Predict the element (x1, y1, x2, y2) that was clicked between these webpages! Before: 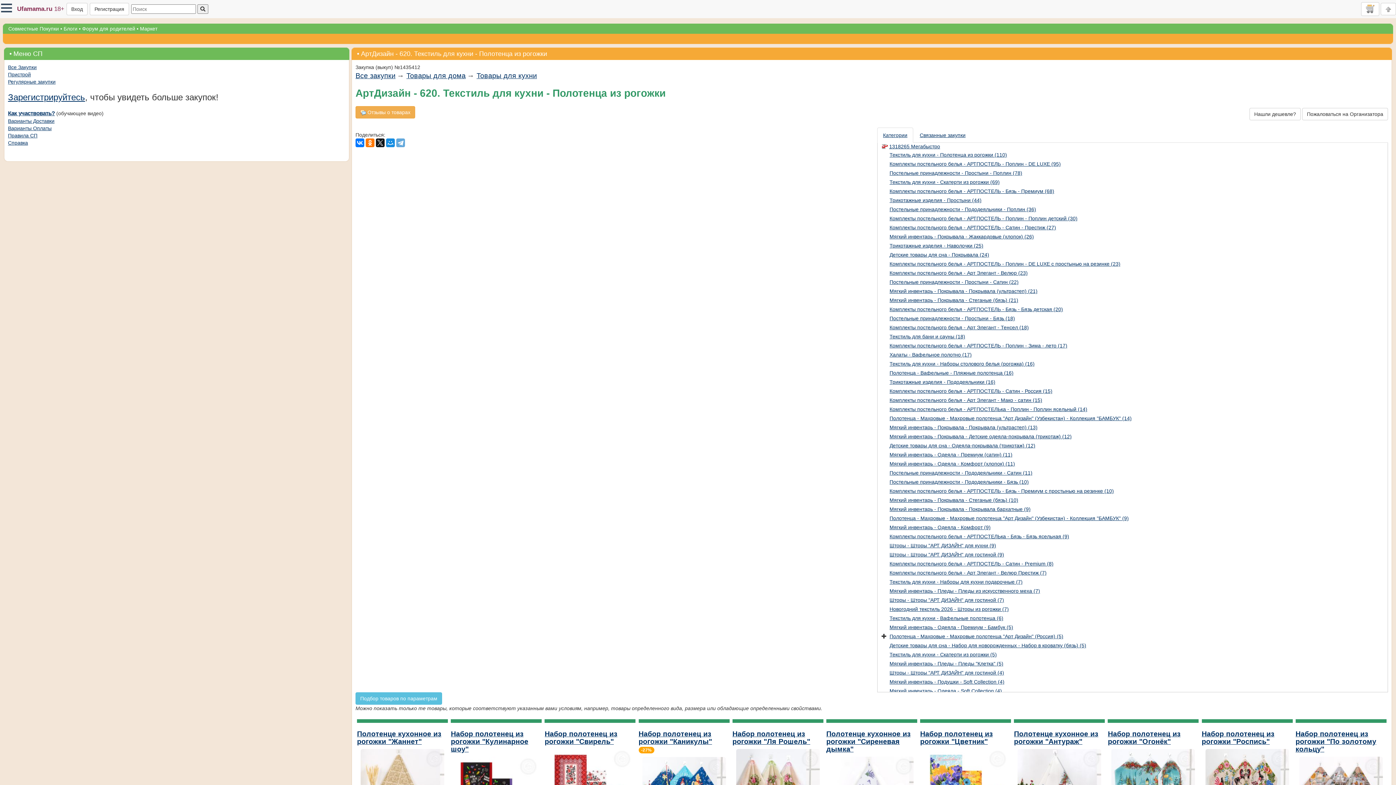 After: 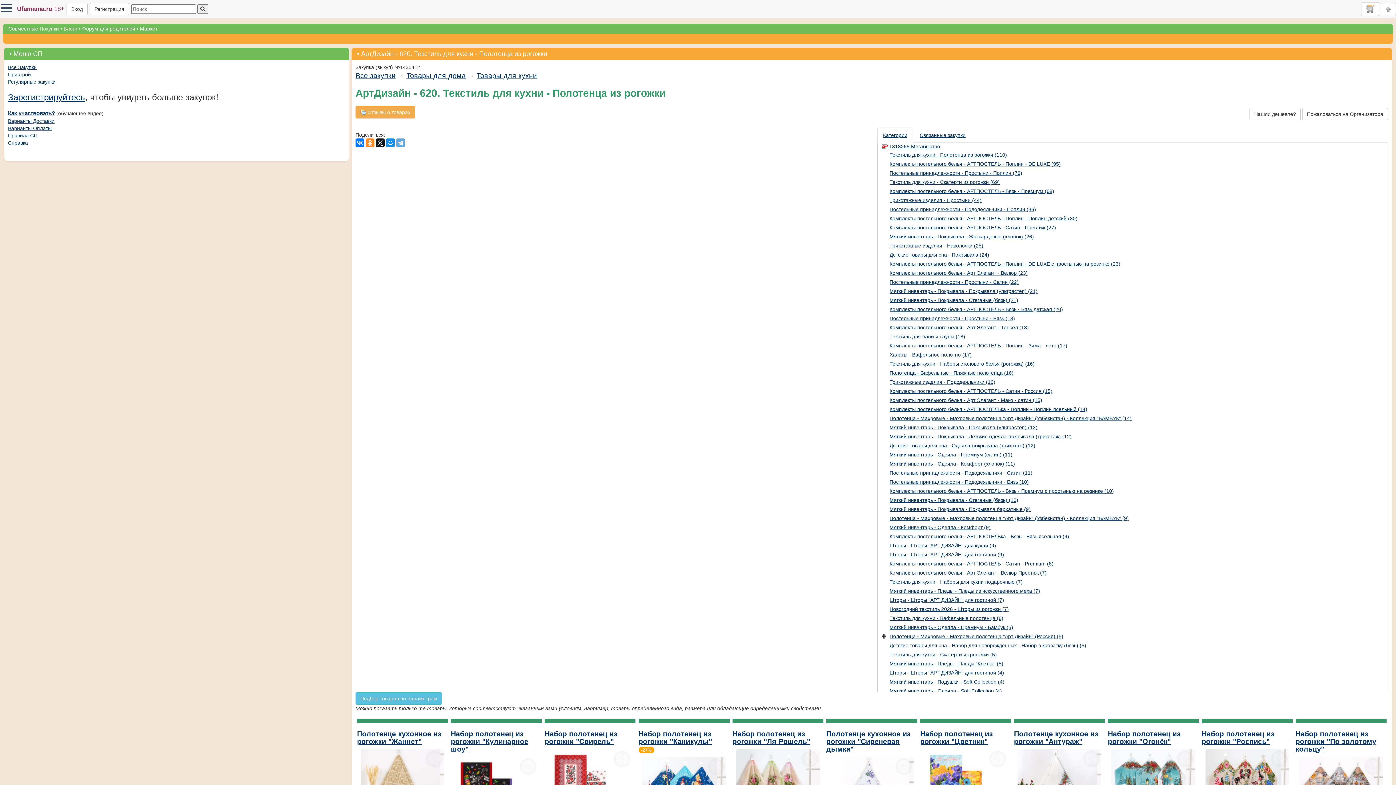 Action: bbox: (365, 138, 374, 147)